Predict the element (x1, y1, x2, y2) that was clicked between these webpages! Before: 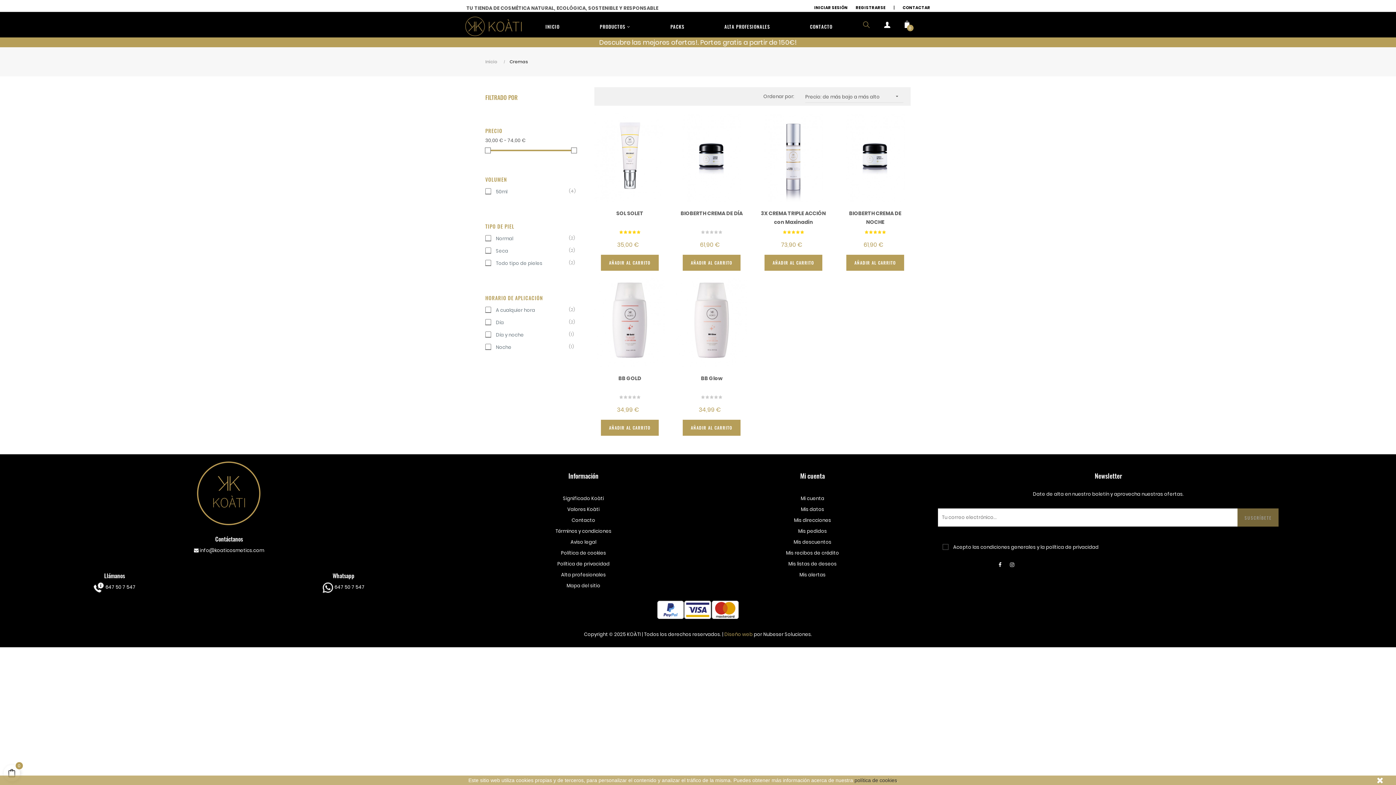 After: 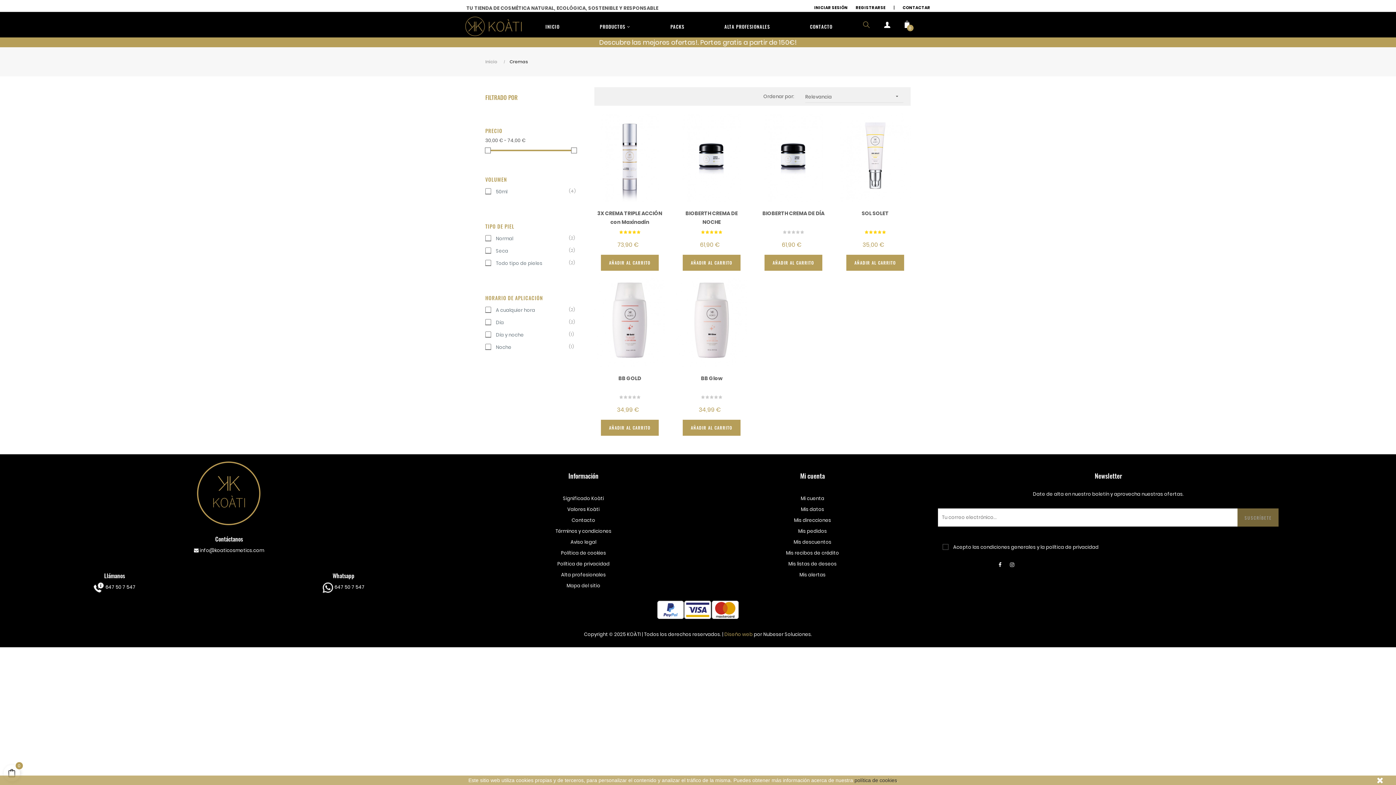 Action: bbox: (509, 58, 528, 65) label: Cremas